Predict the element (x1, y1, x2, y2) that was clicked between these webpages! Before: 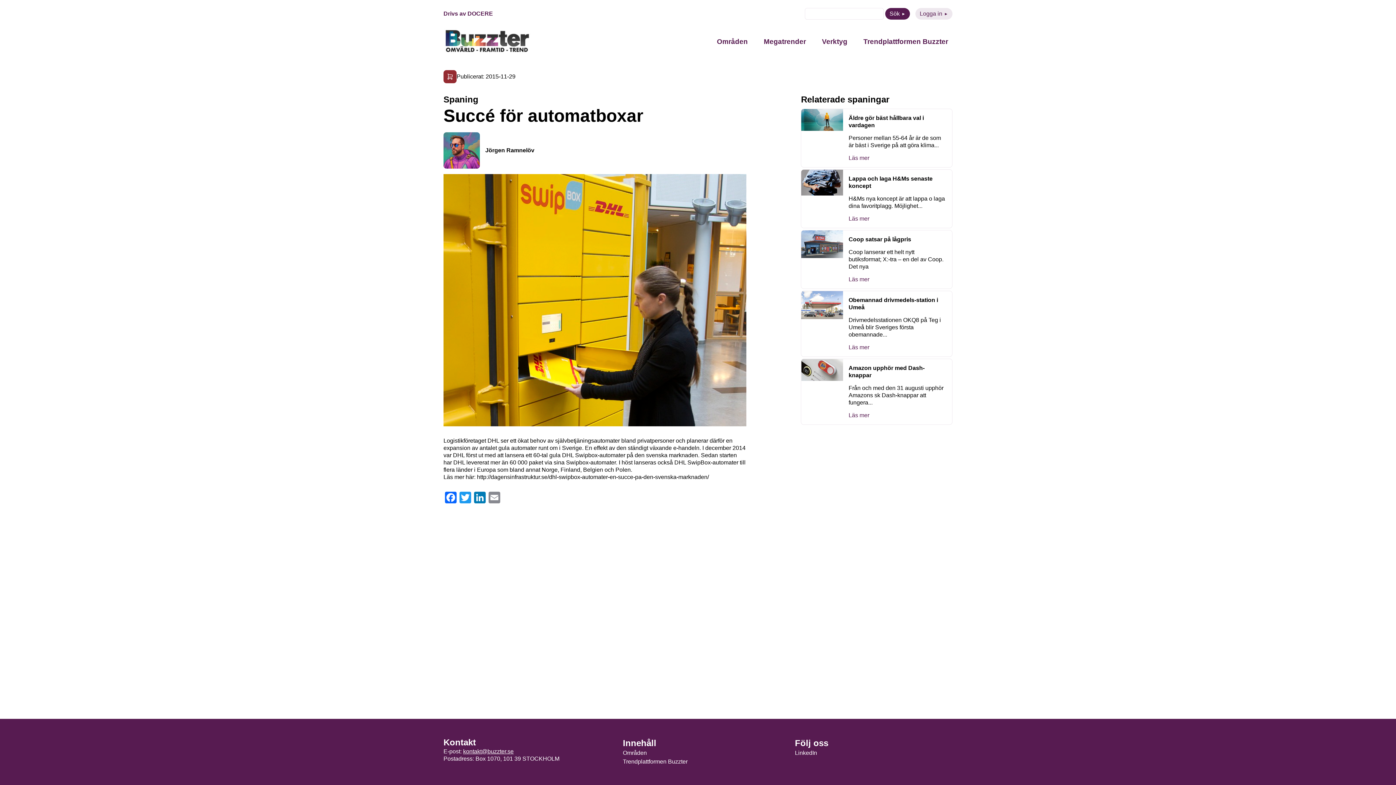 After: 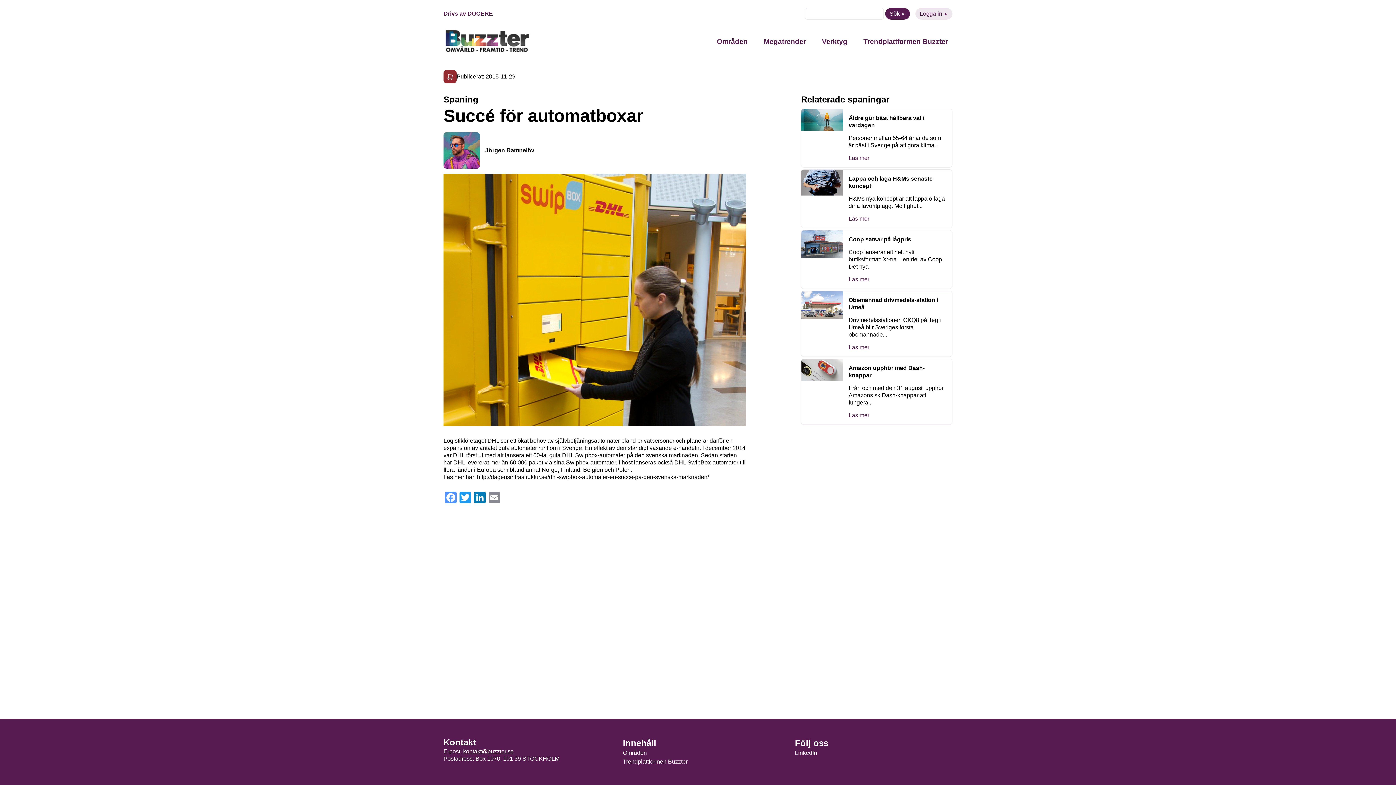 Action: bbox: (443, 492, 458, 506) label: Facebook